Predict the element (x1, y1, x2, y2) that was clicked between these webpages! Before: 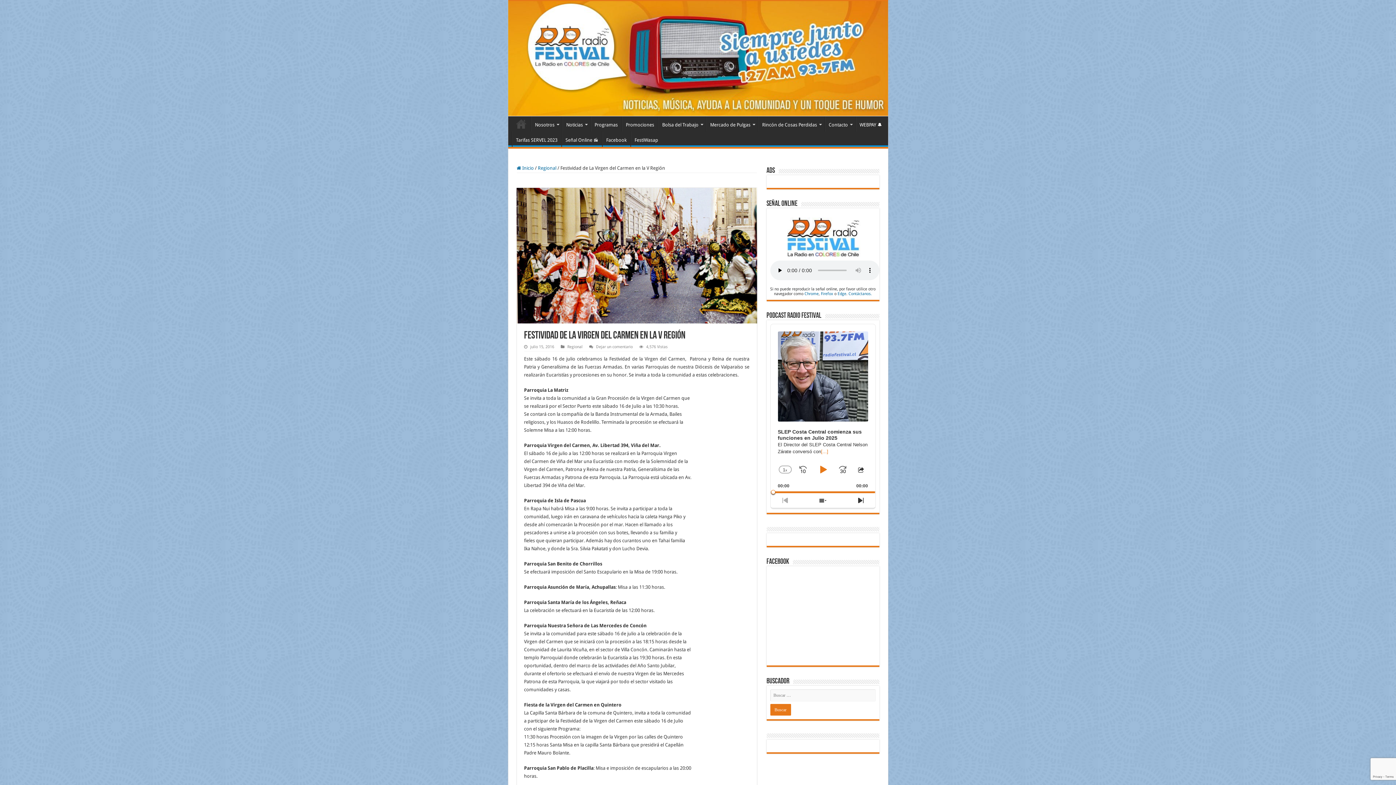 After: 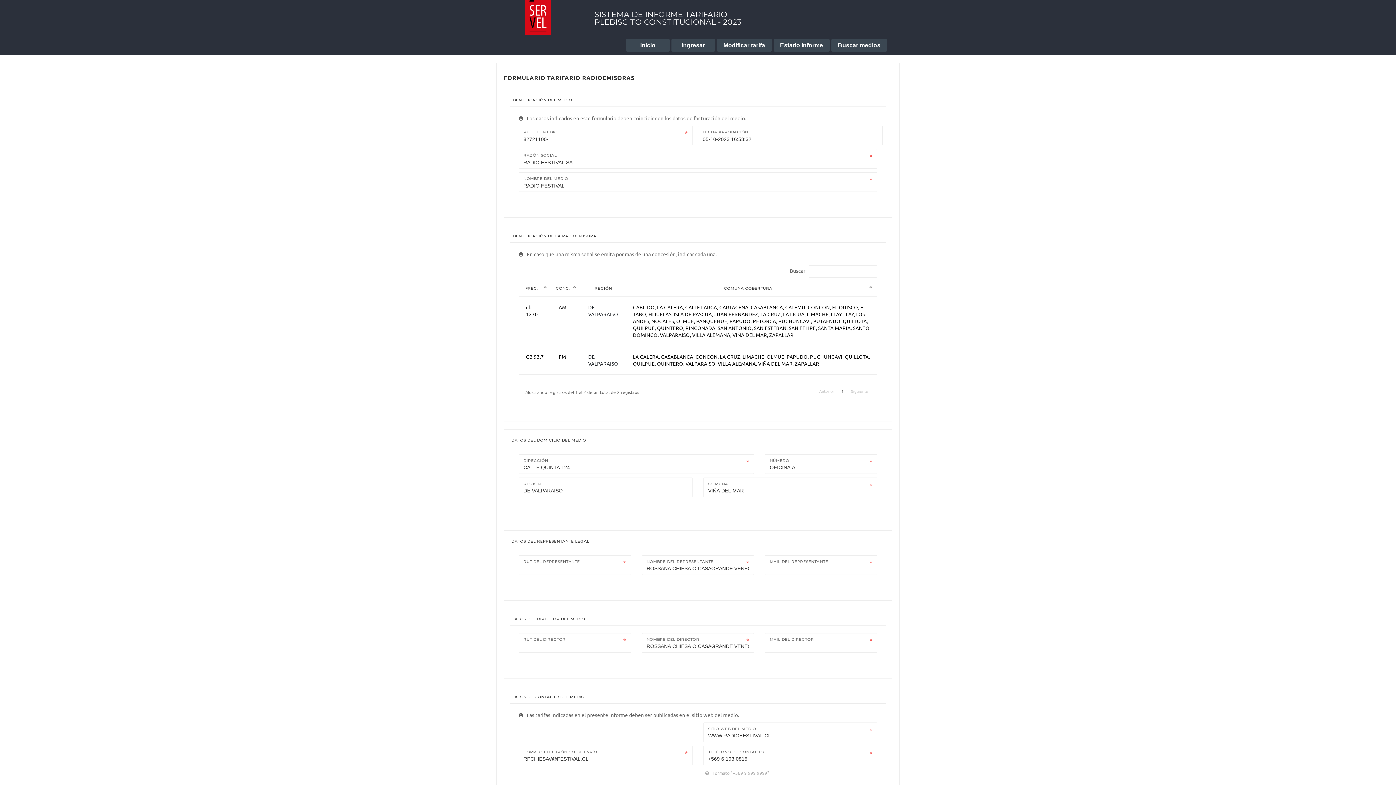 Action: bbox: (512, 131, 561, 146) label: Tarifas SERVEL 2023